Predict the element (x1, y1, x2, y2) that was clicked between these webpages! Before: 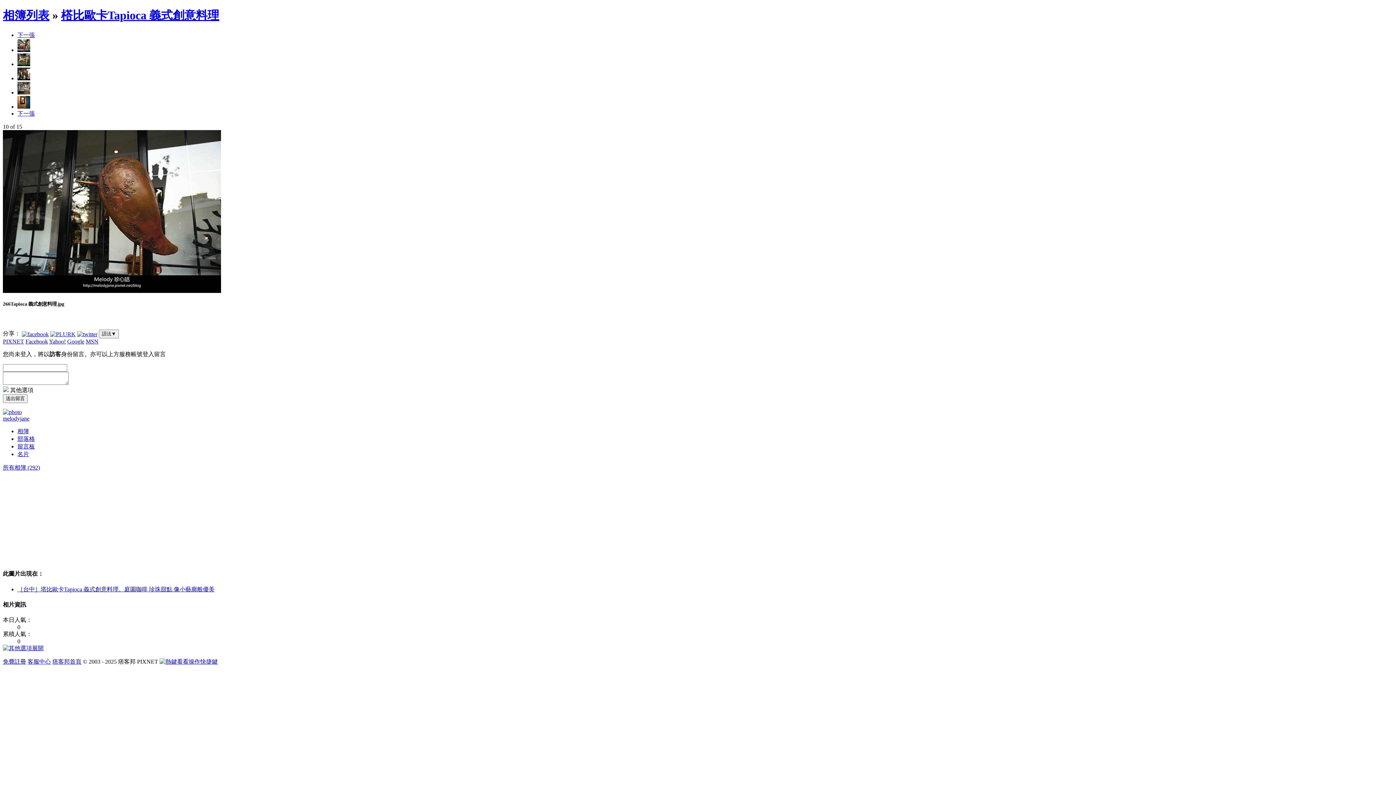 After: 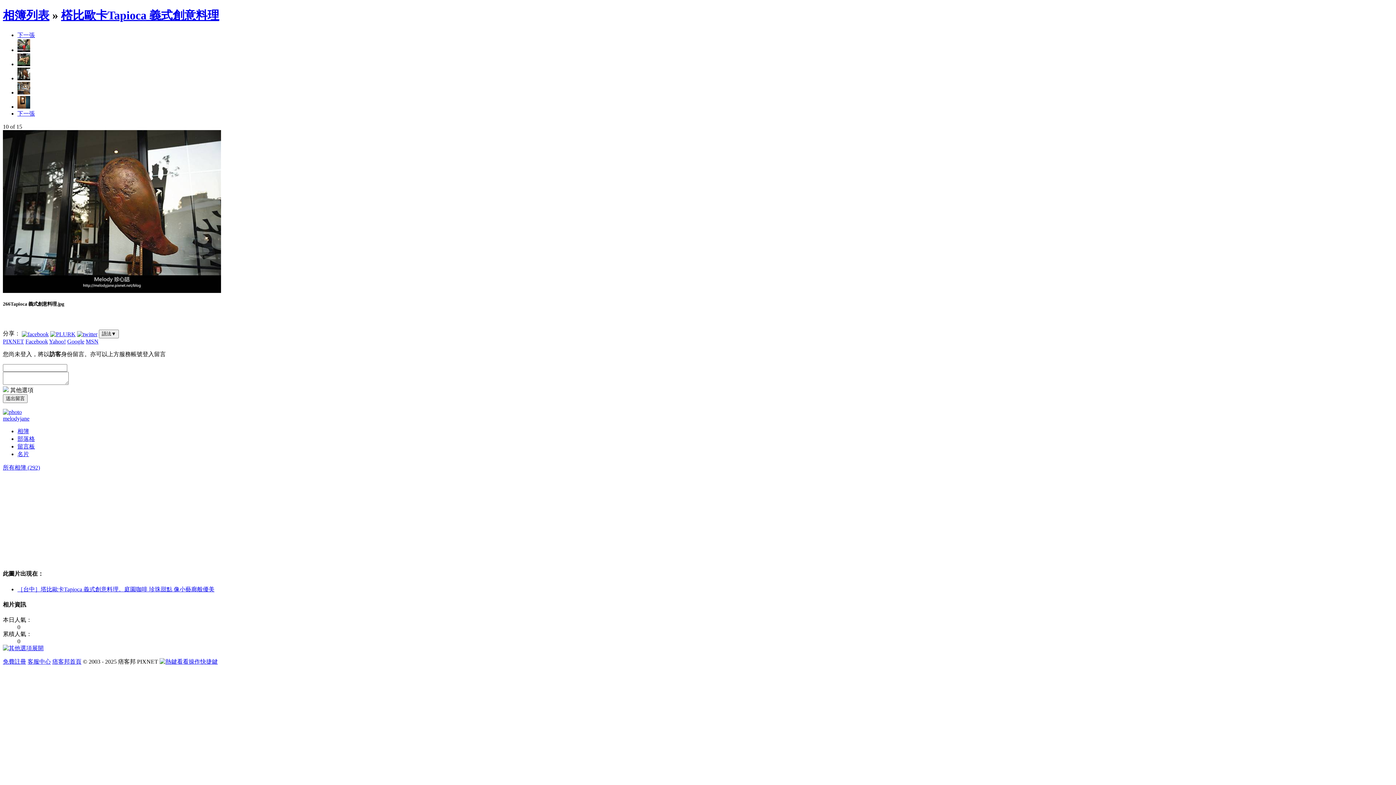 Action: label: 下一張 bbox: (17, 110, 34, 116)